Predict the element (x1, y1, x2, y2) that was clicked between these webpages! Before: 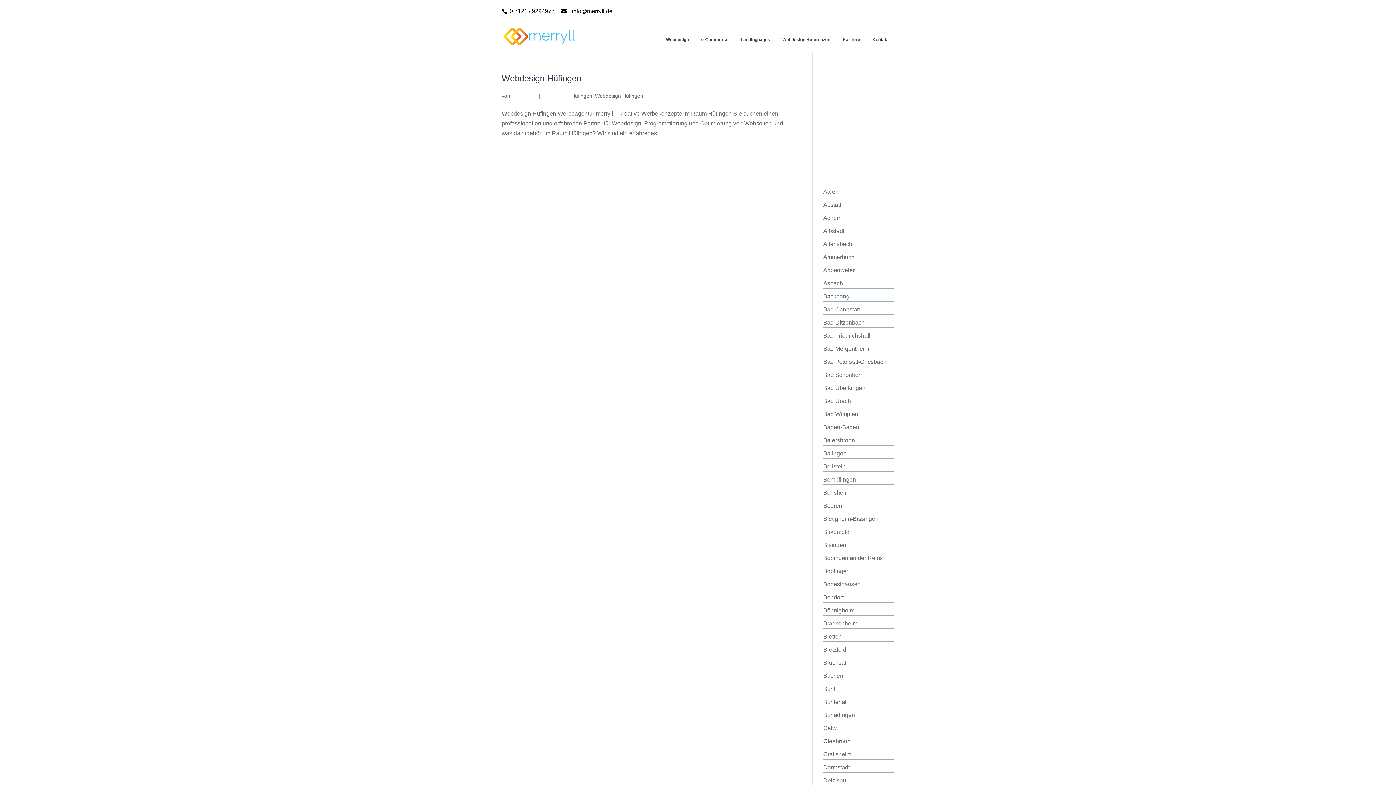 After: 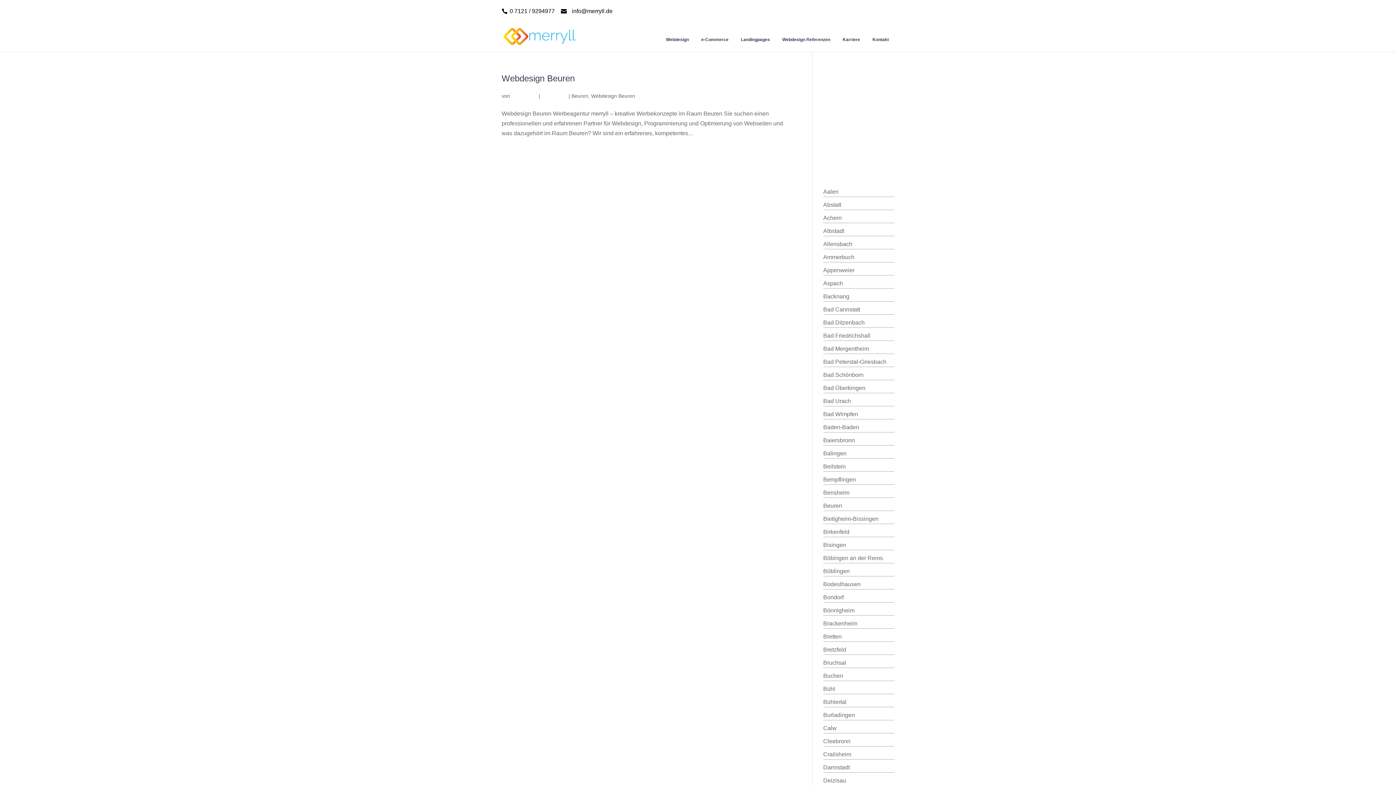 Action: bbox: (823, 502, 842, 509) label: Beuren